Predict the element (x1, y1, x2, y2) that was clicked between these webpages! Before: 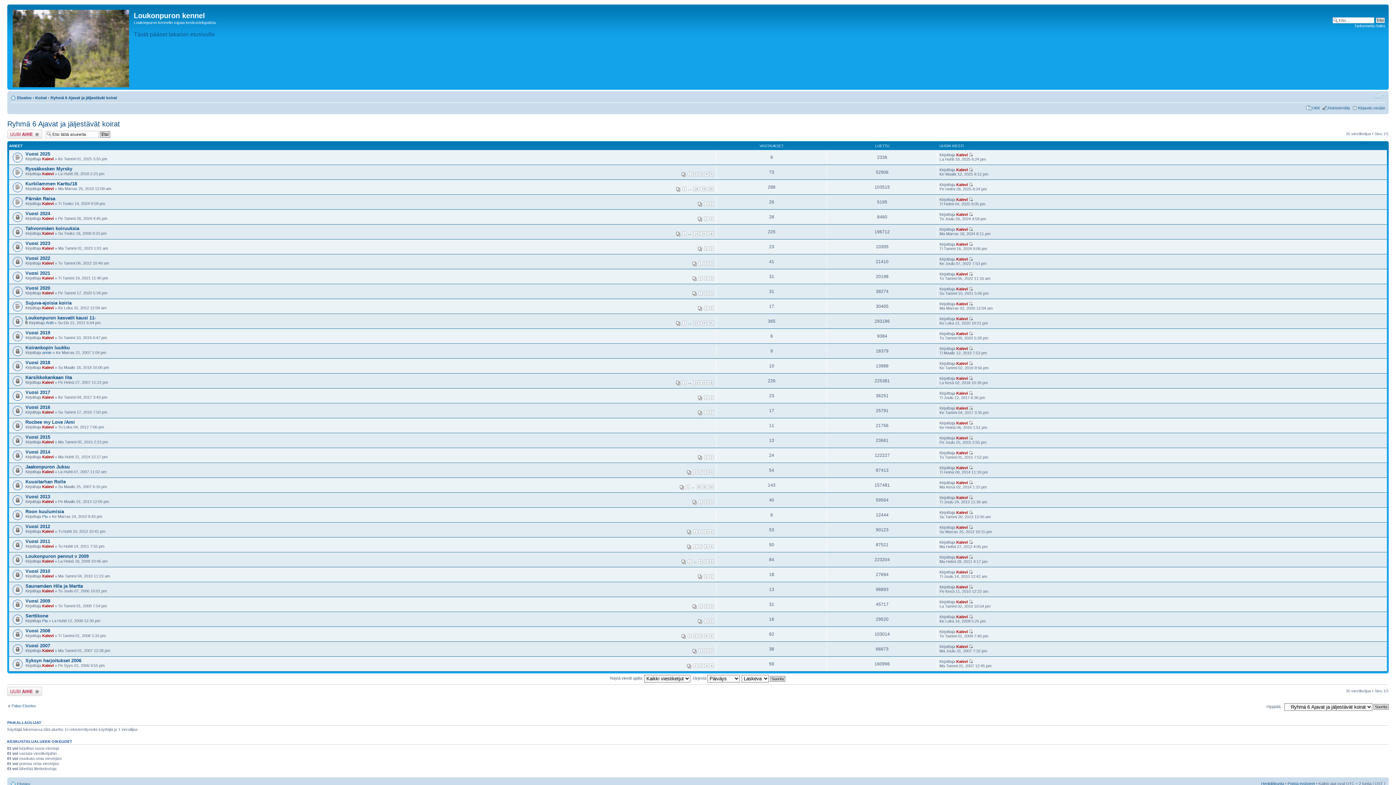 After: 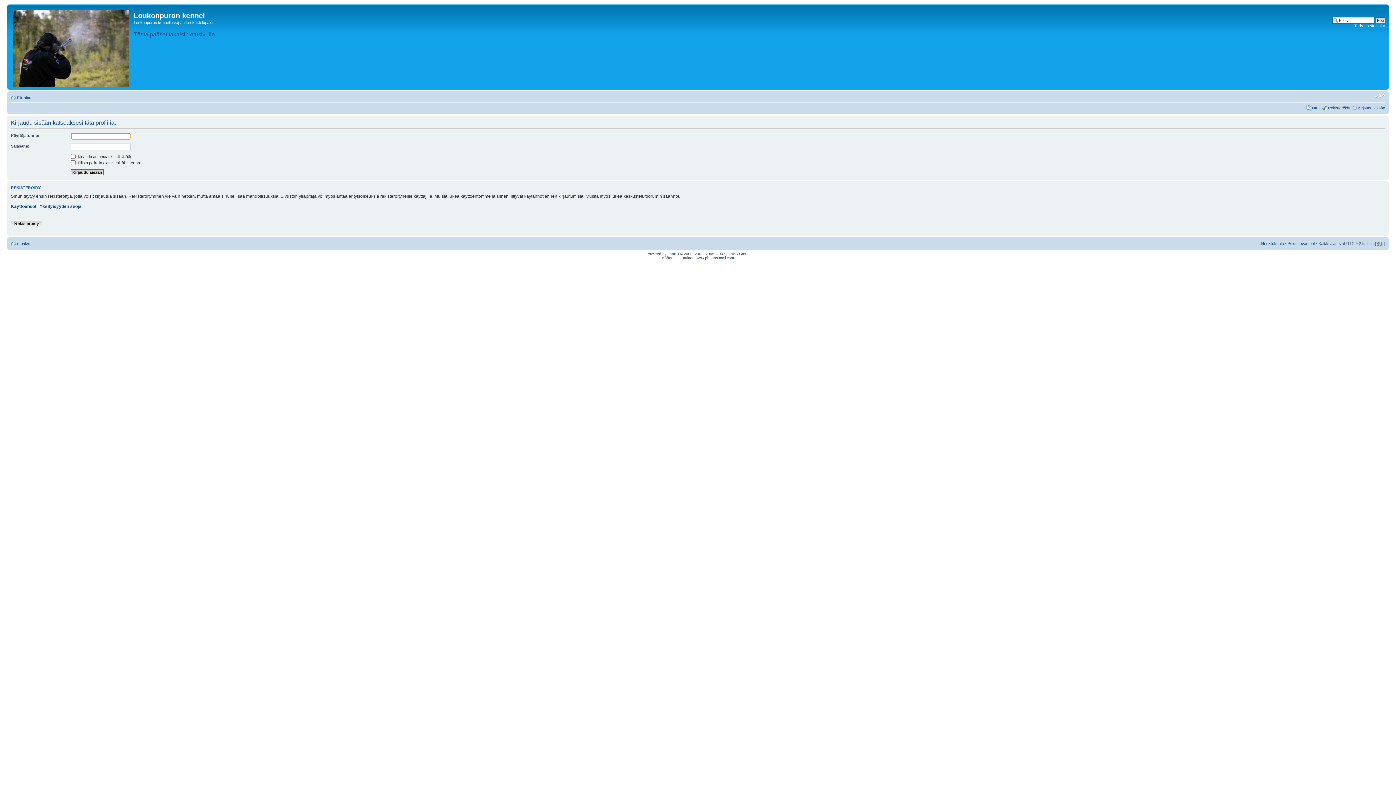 Action: bbox: (42, 633, 53, 638) label: Kalevi